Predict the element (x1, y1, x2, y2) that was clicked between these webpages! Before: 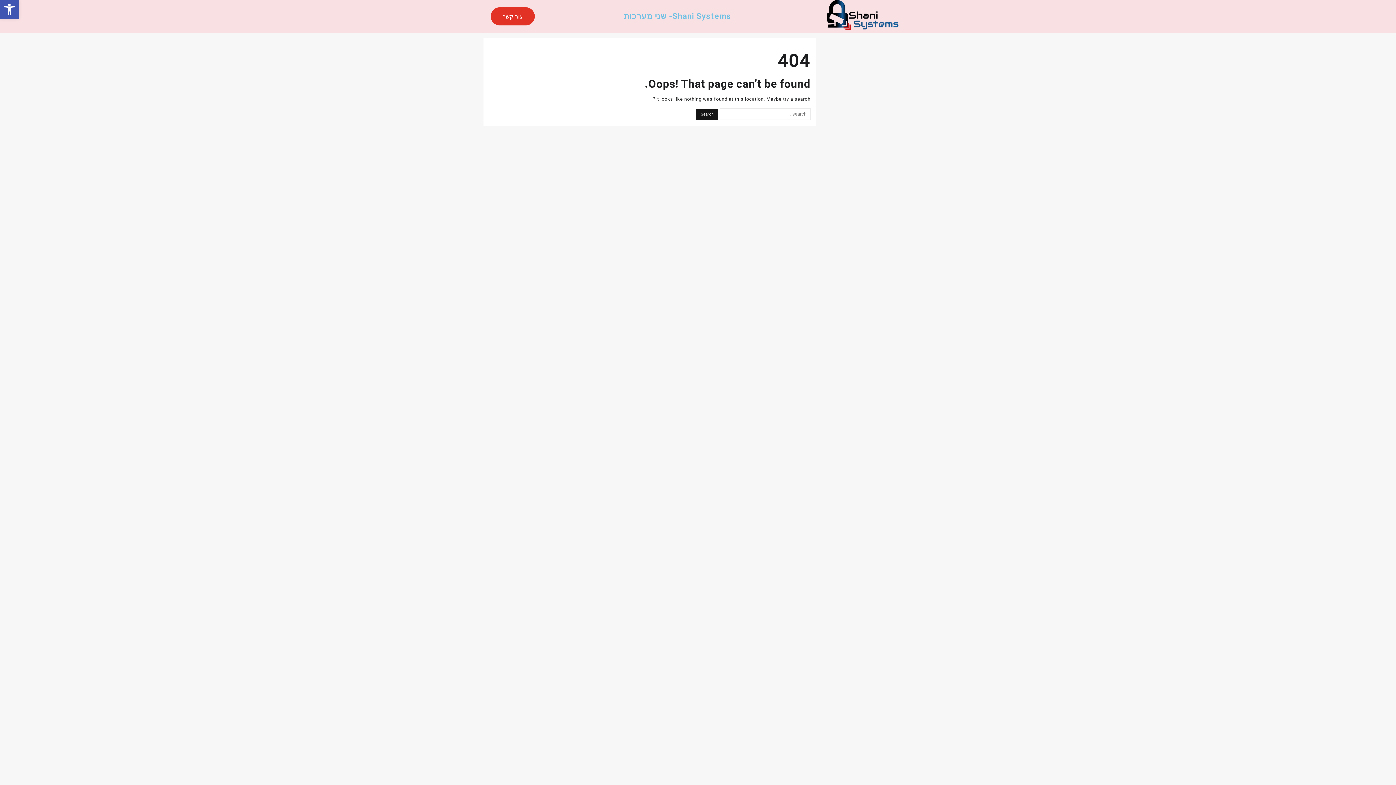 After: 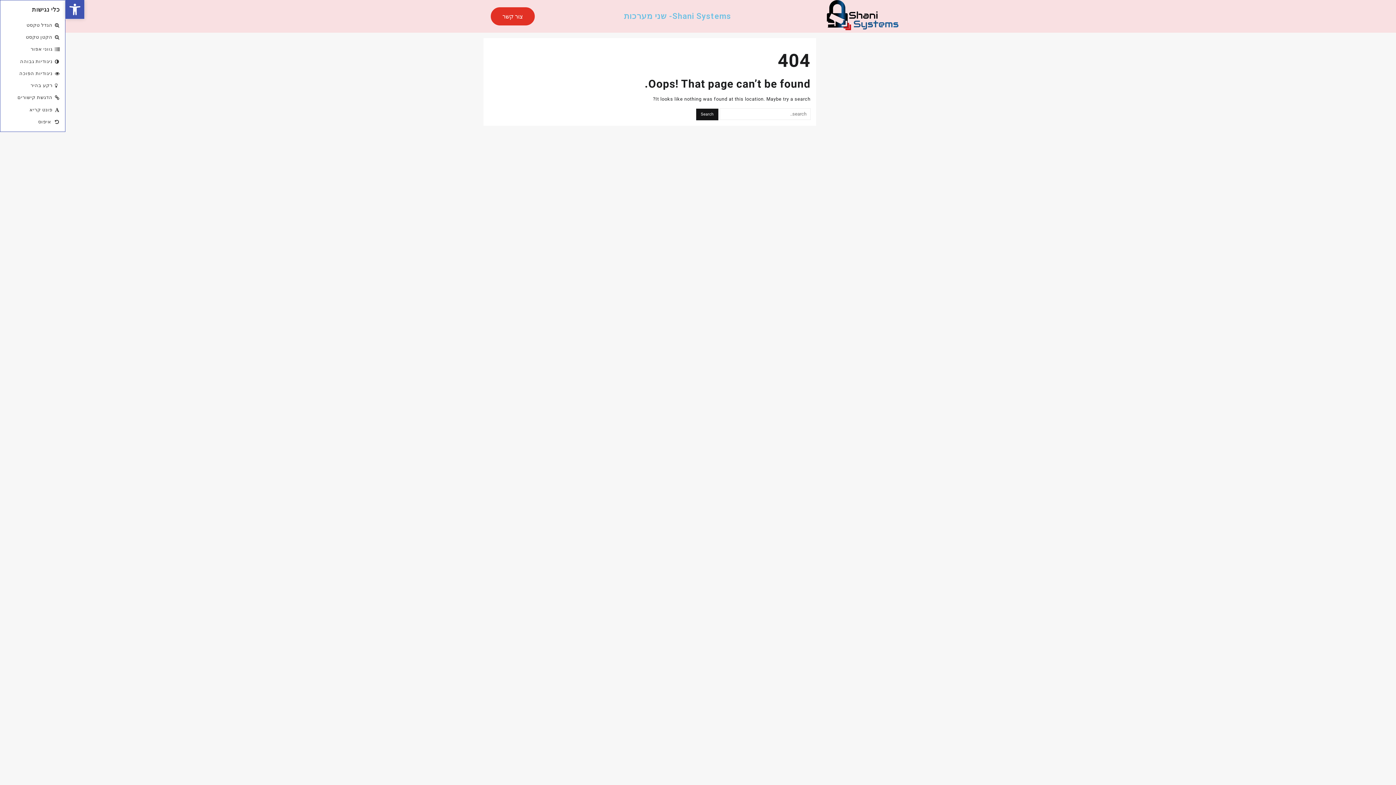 Action: label: פתח סרגל נגישות bbox: (0, 0, 18, 18)